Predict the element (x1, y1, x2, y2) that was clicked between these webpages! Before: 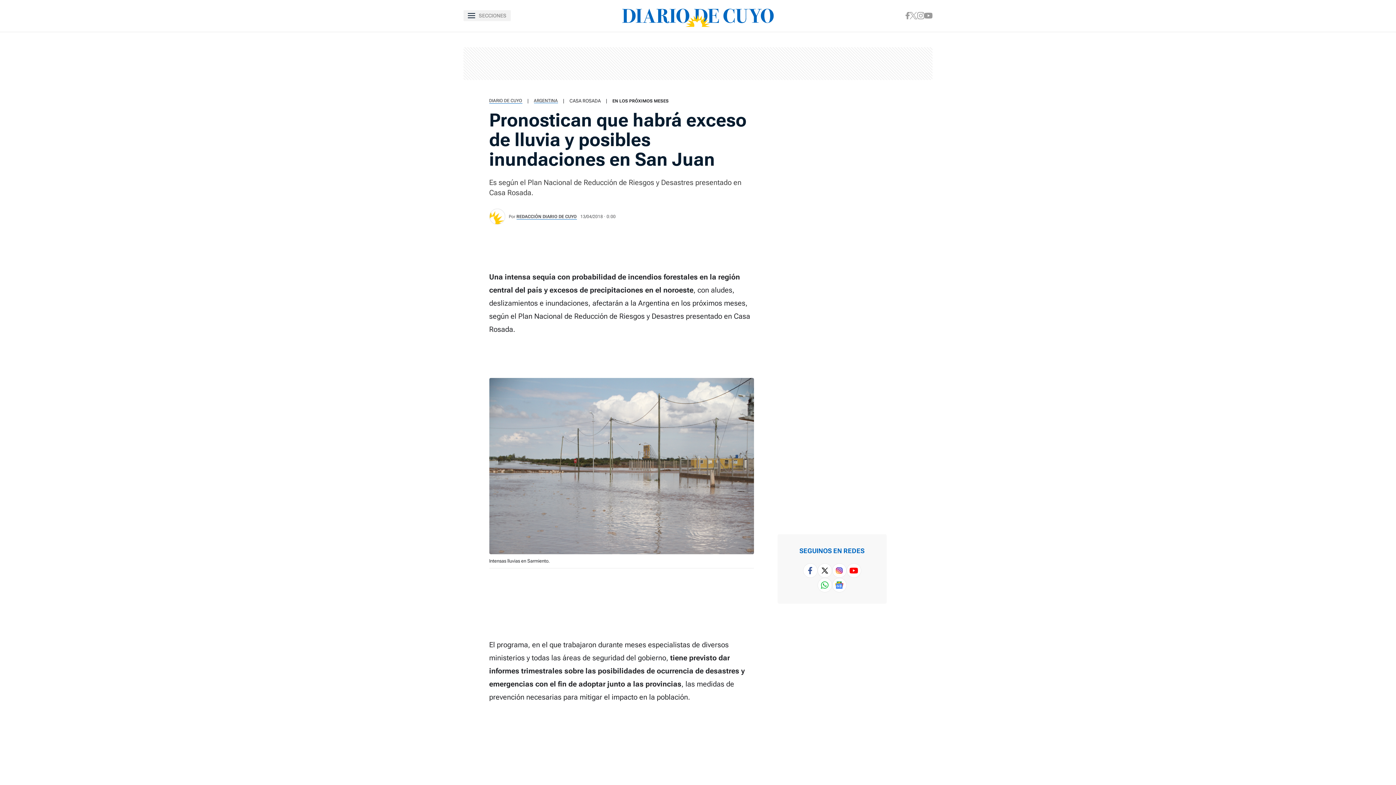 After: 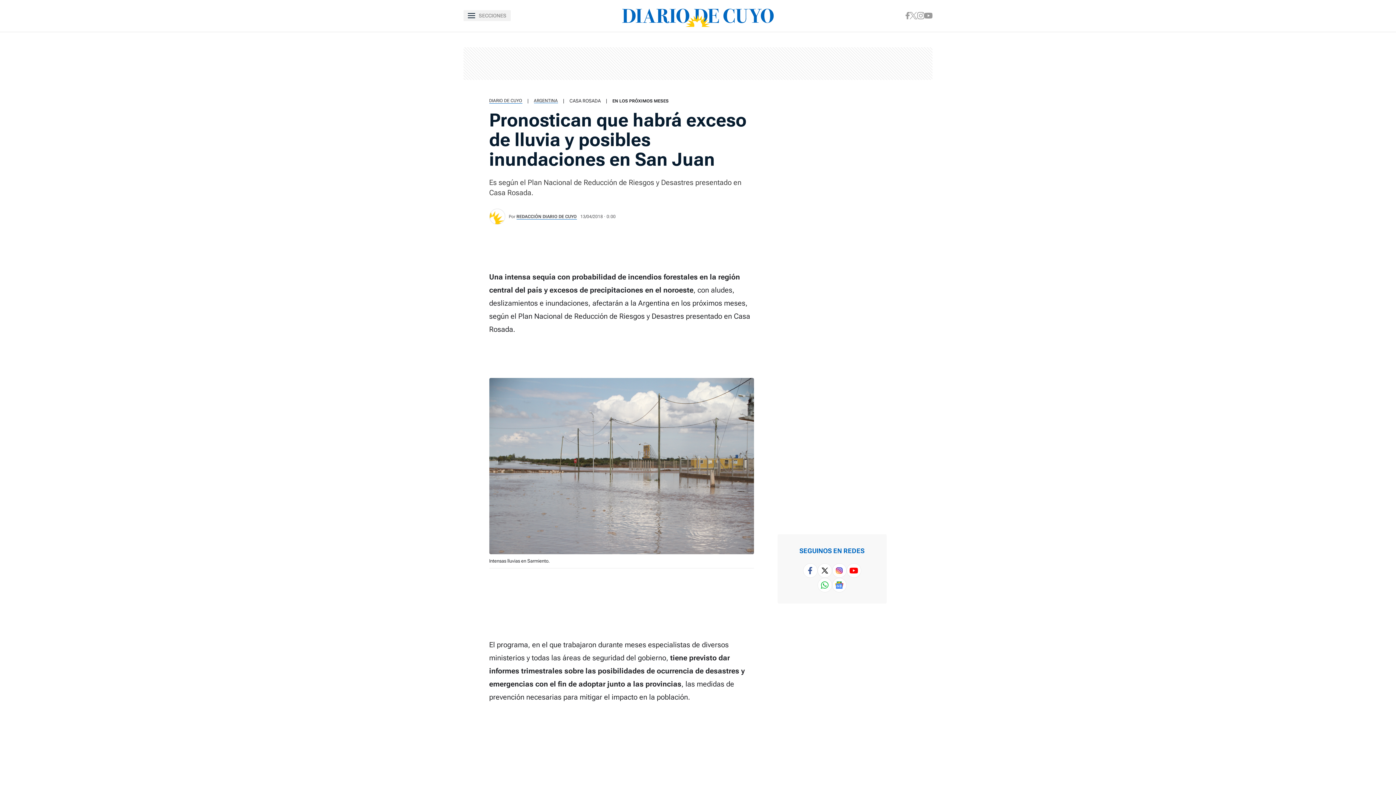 Action: bbox: (900, 129, 915, 144) label: Guardar PDF/Imprimir